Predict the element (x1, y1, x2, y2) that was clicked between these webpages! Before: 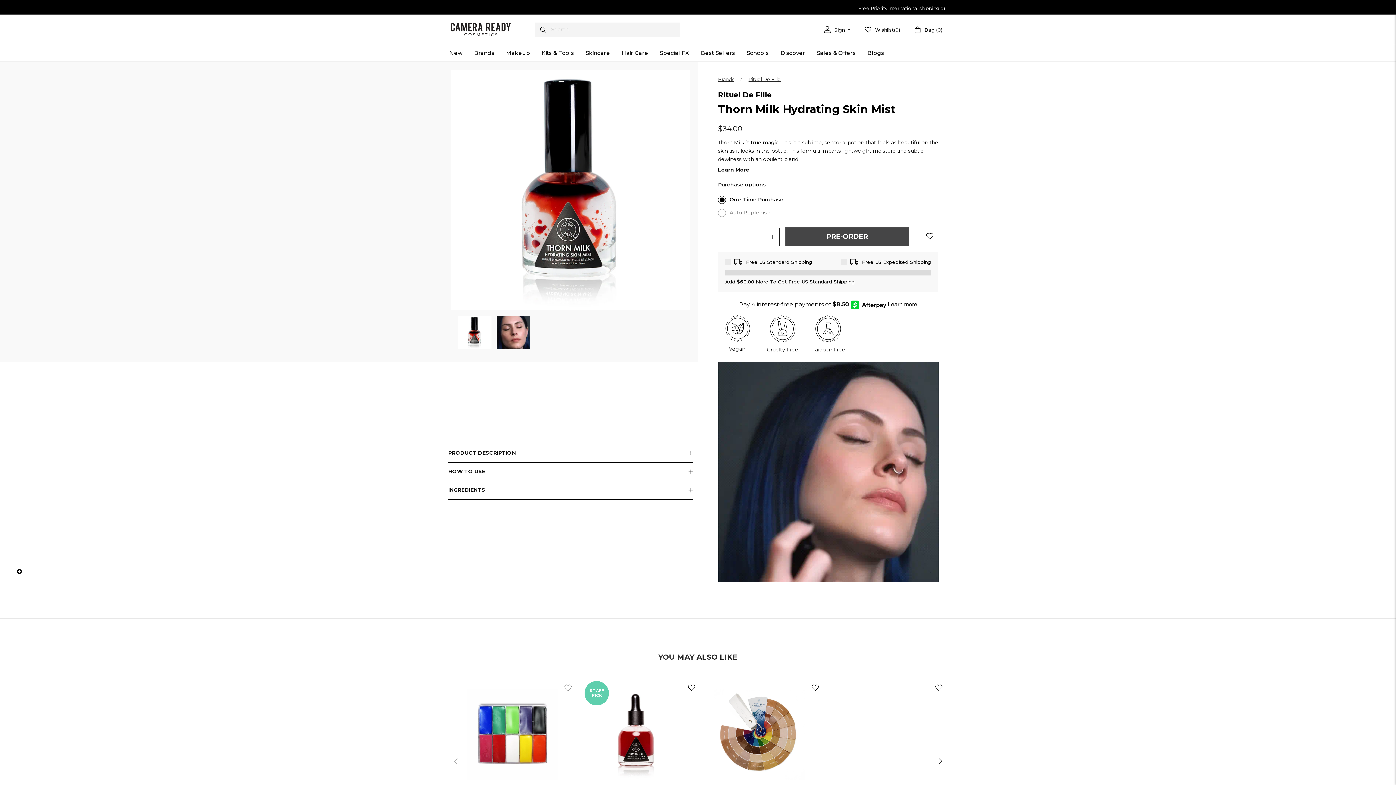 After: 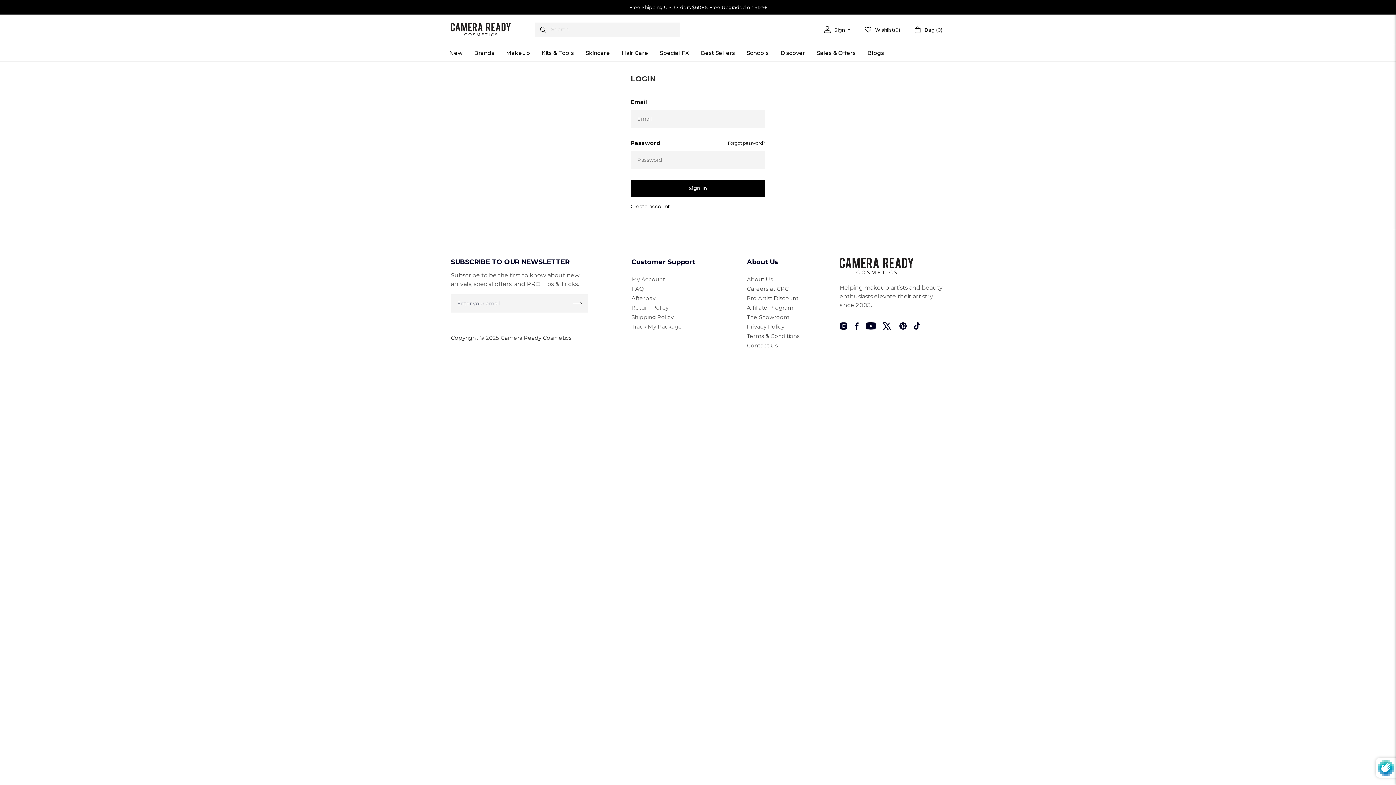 Action: bbox: (817, 22, 857, 36) label: Sign in